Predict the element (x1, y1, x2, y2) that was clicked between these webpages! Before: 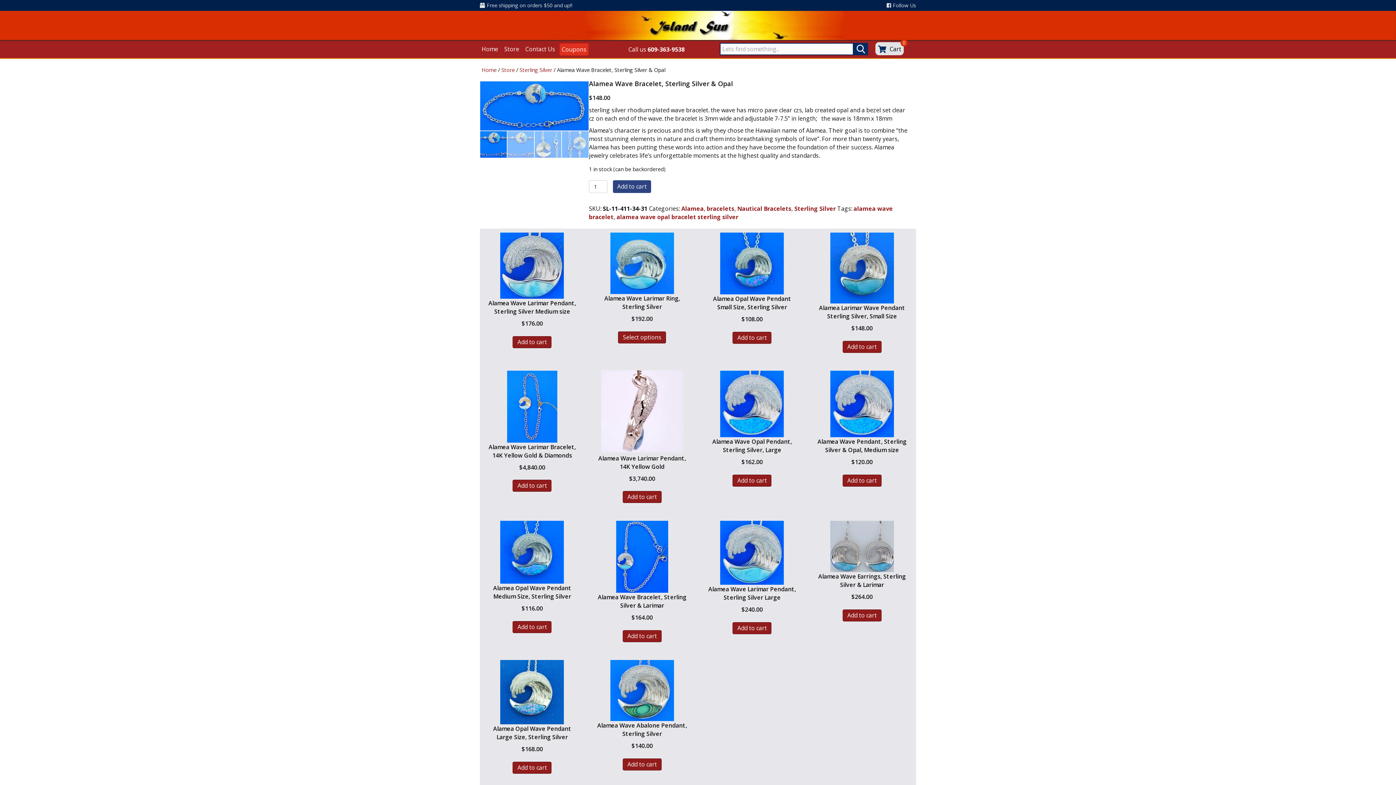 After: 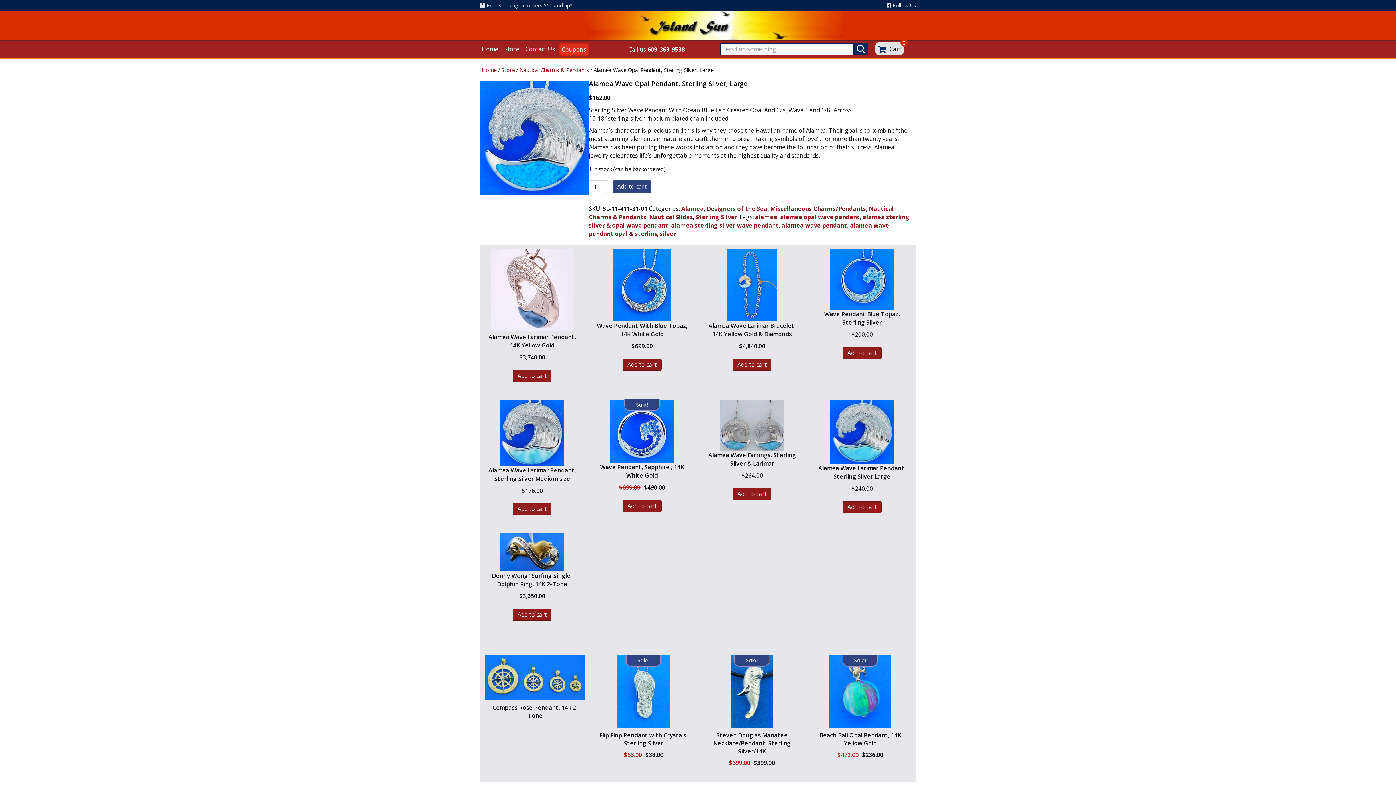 Action: bbox: (705, 370, 799, 466) label: Alamea Wave Opal Pendant, Sterling Silver, Large
$162.00